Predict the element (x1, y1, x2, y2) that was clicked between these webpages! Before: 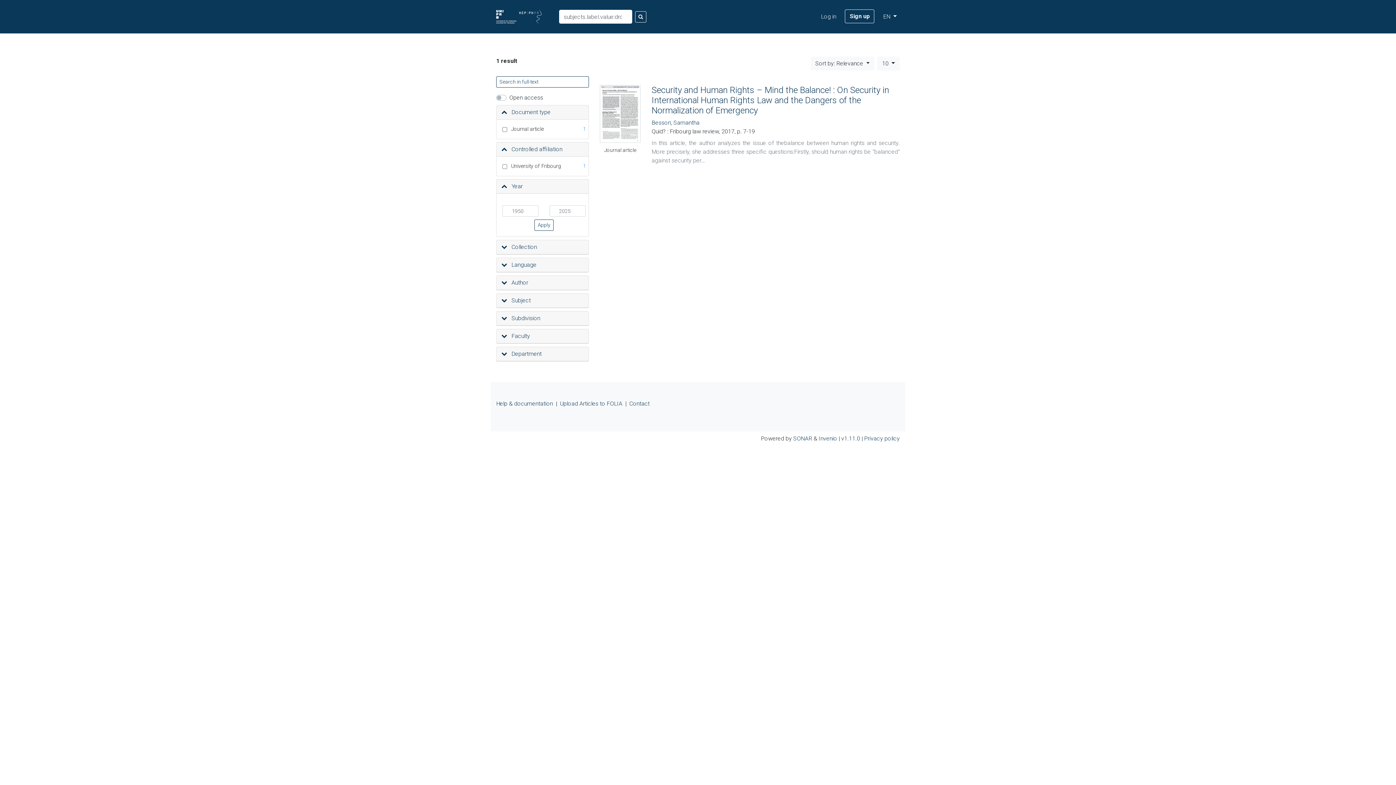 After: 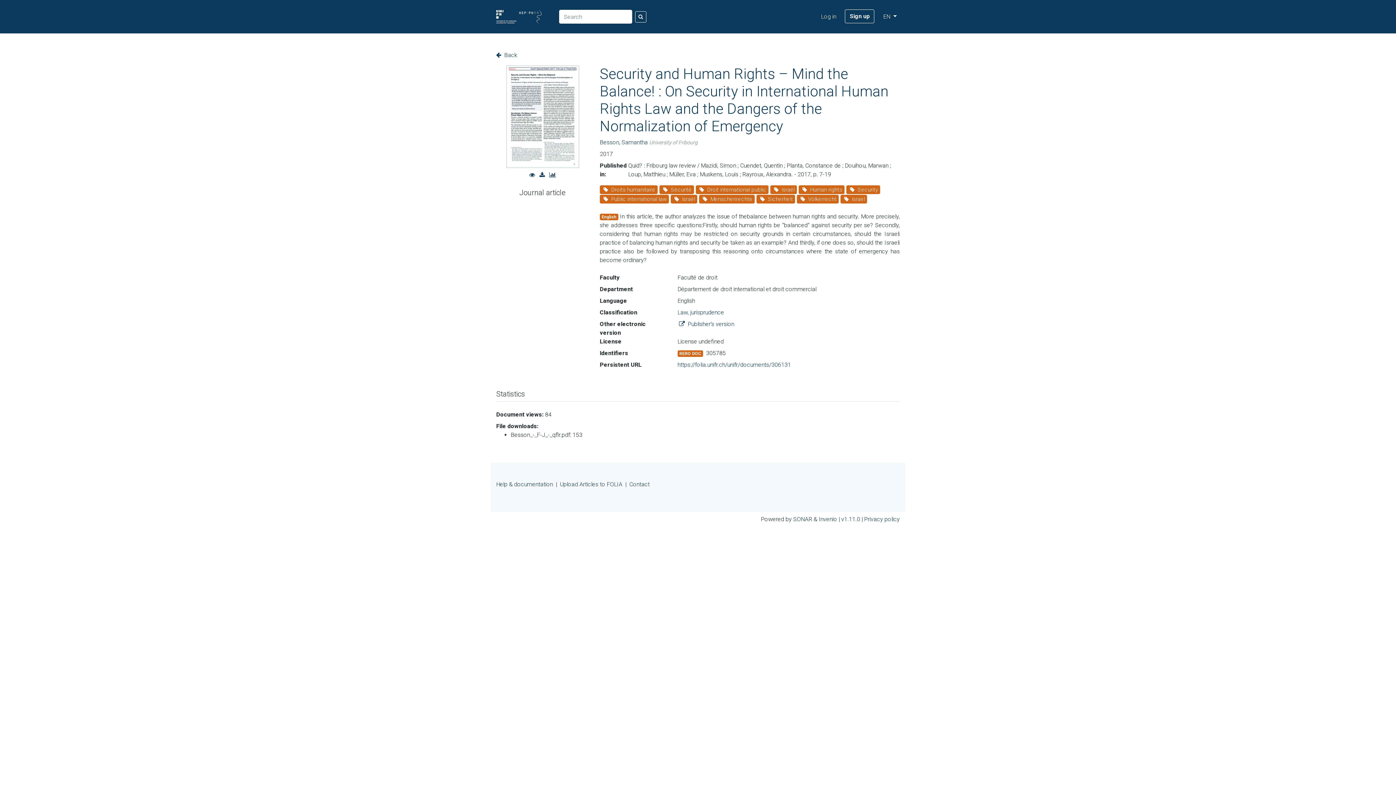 Action: bbox: (600, 110, 640, 116)